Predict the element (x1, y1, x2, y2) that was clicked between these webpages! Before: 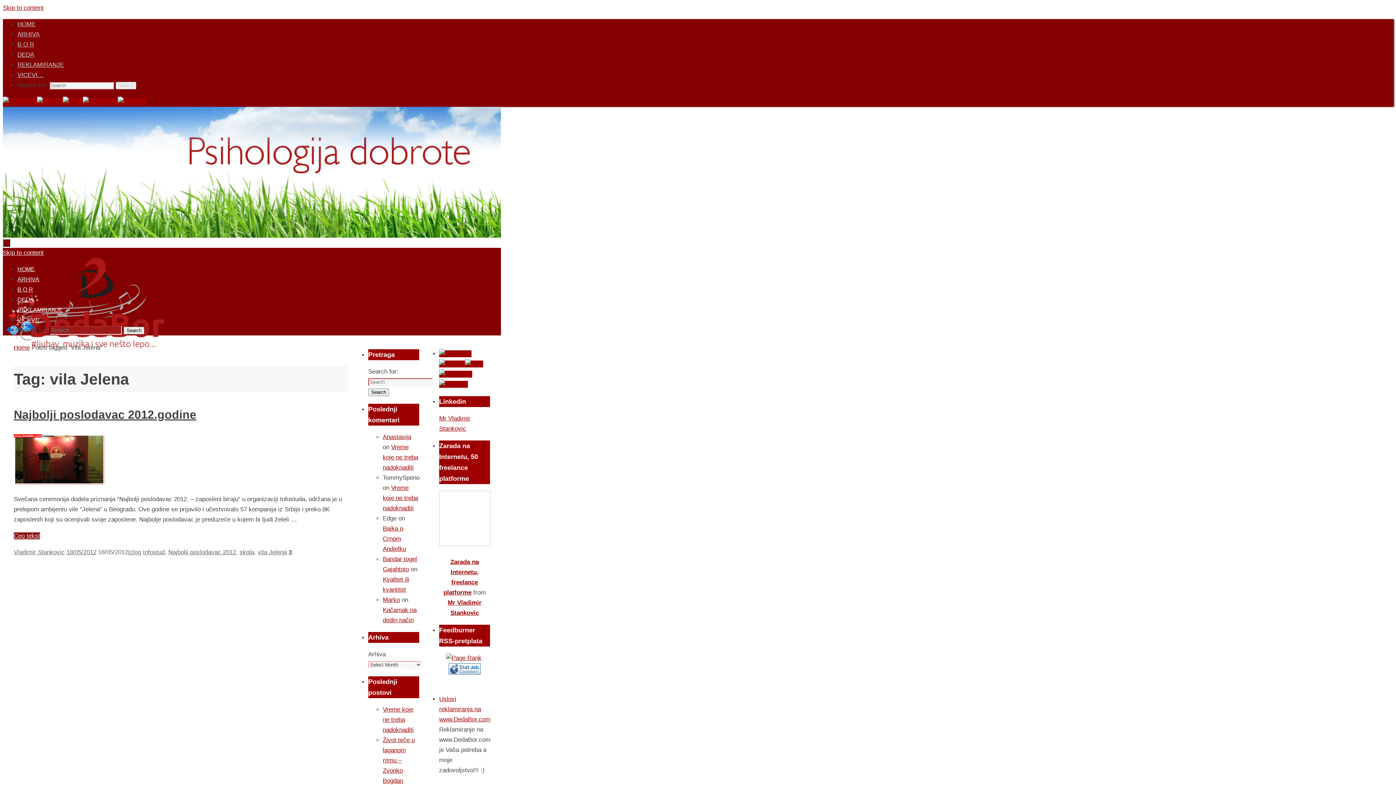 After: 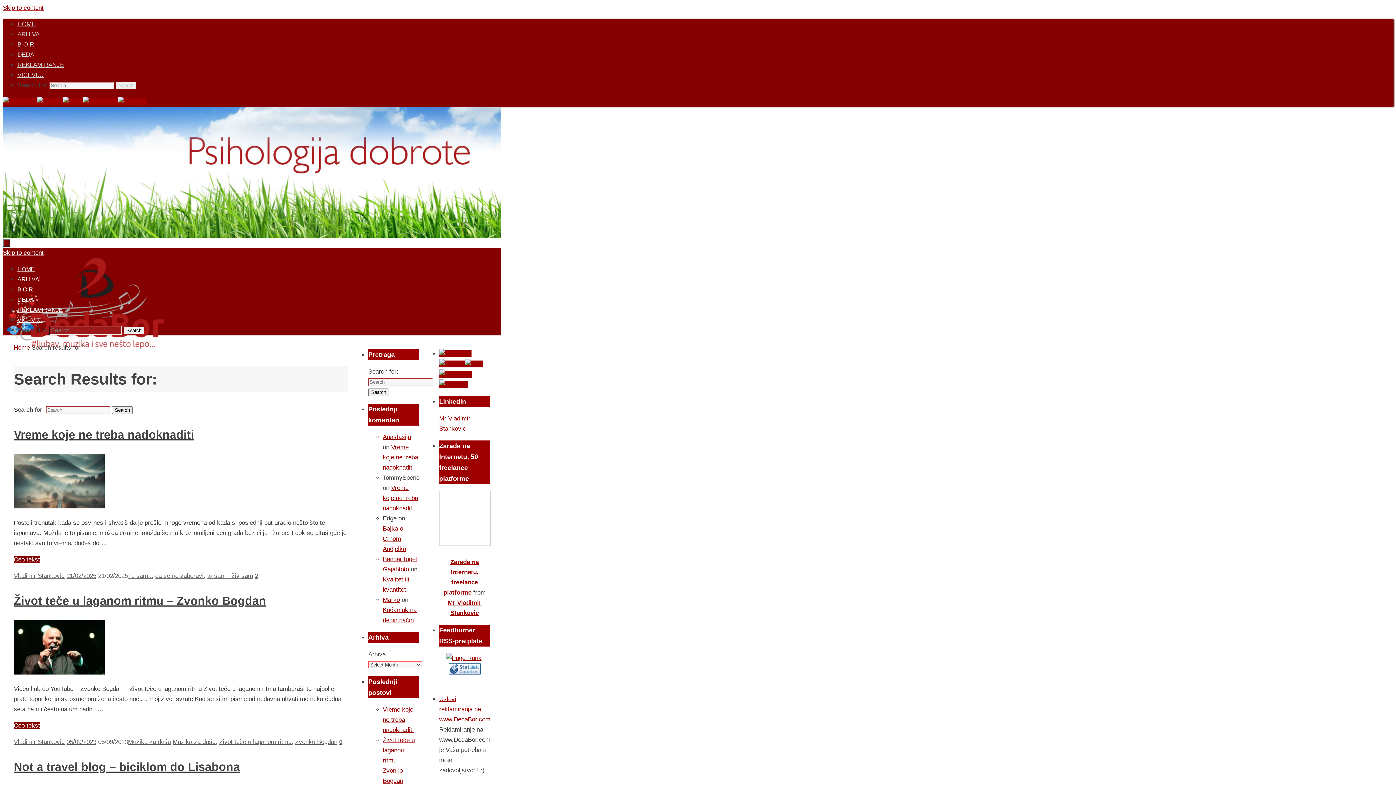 Action: bbox: (115, 81, 136, 89) label: Search